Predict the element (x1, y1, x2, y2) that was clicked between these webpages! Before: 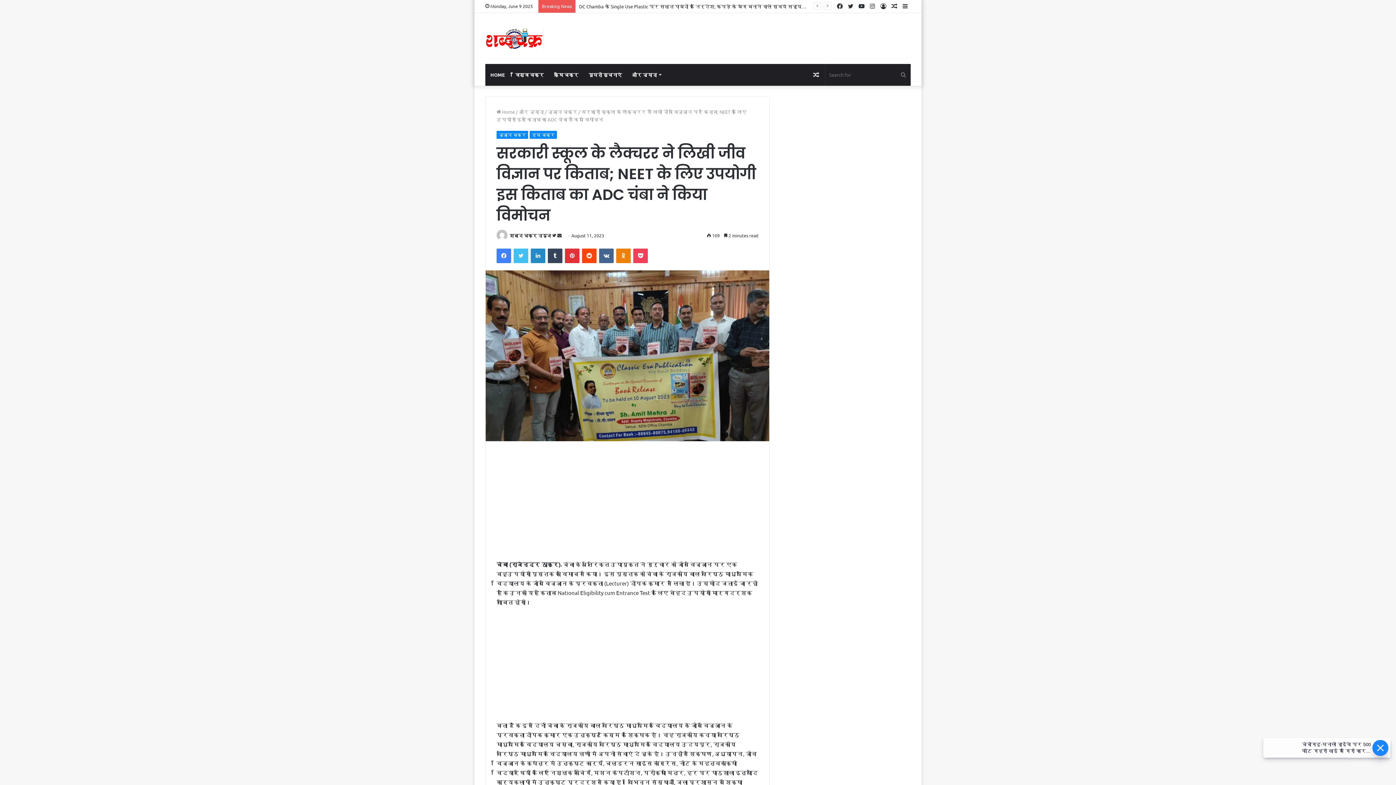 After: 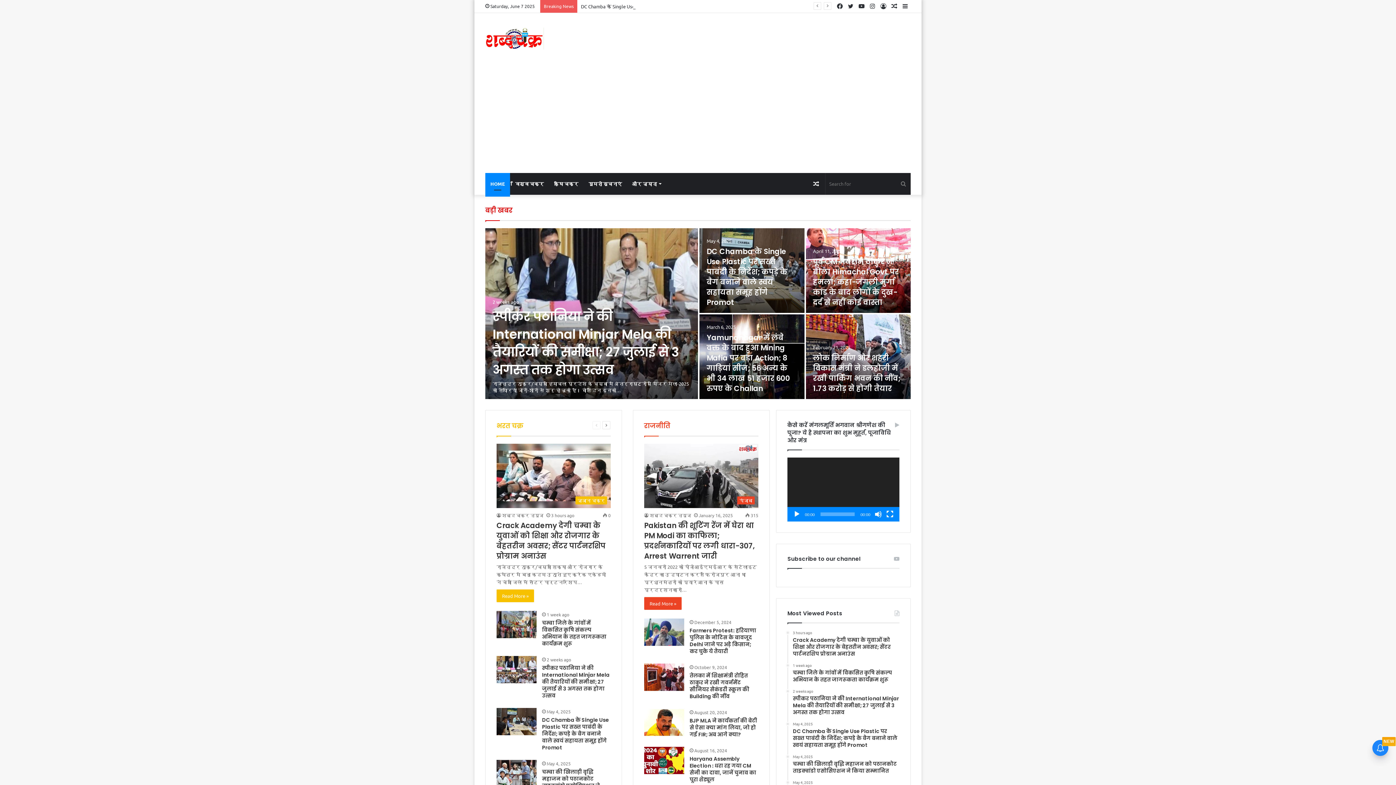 Action: bbox: (485, 63, 510, 85) label: HOME